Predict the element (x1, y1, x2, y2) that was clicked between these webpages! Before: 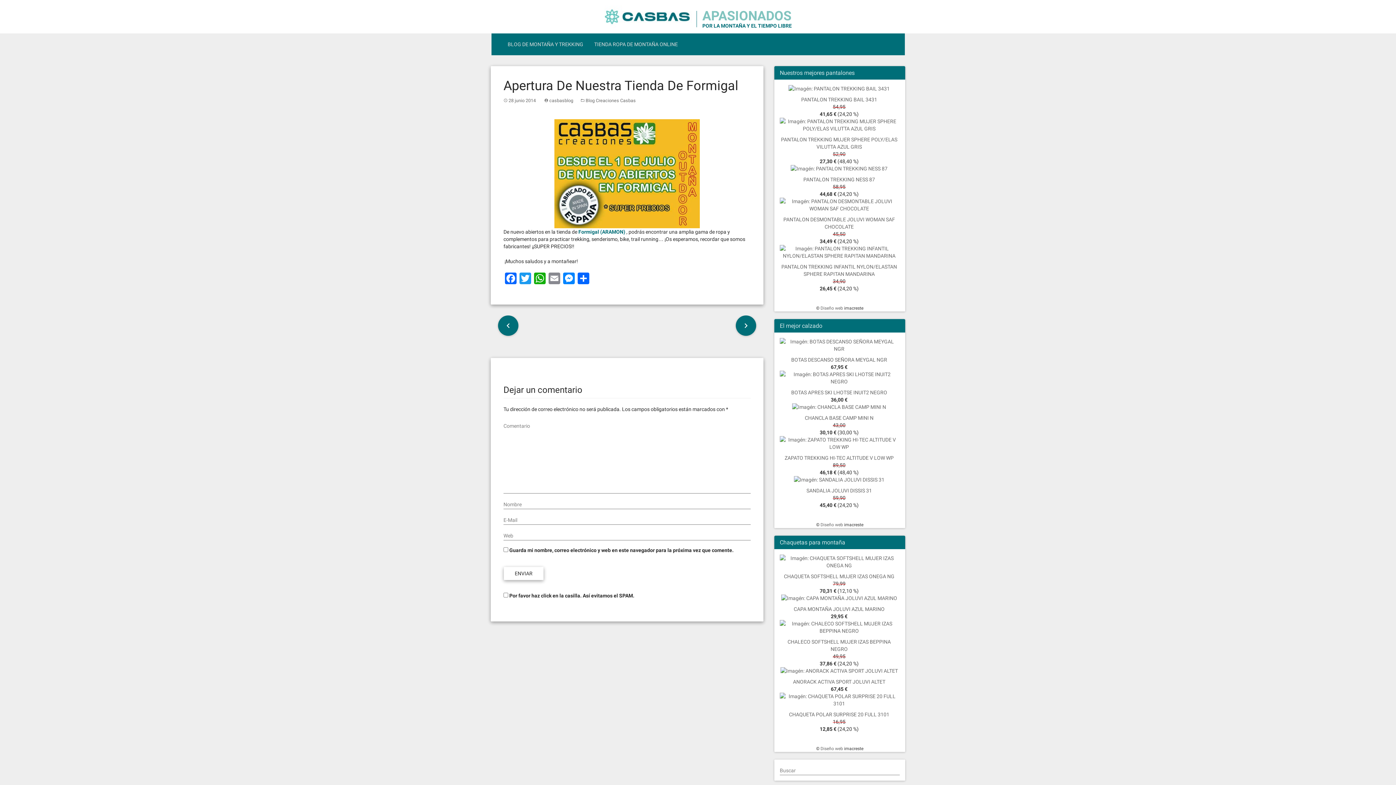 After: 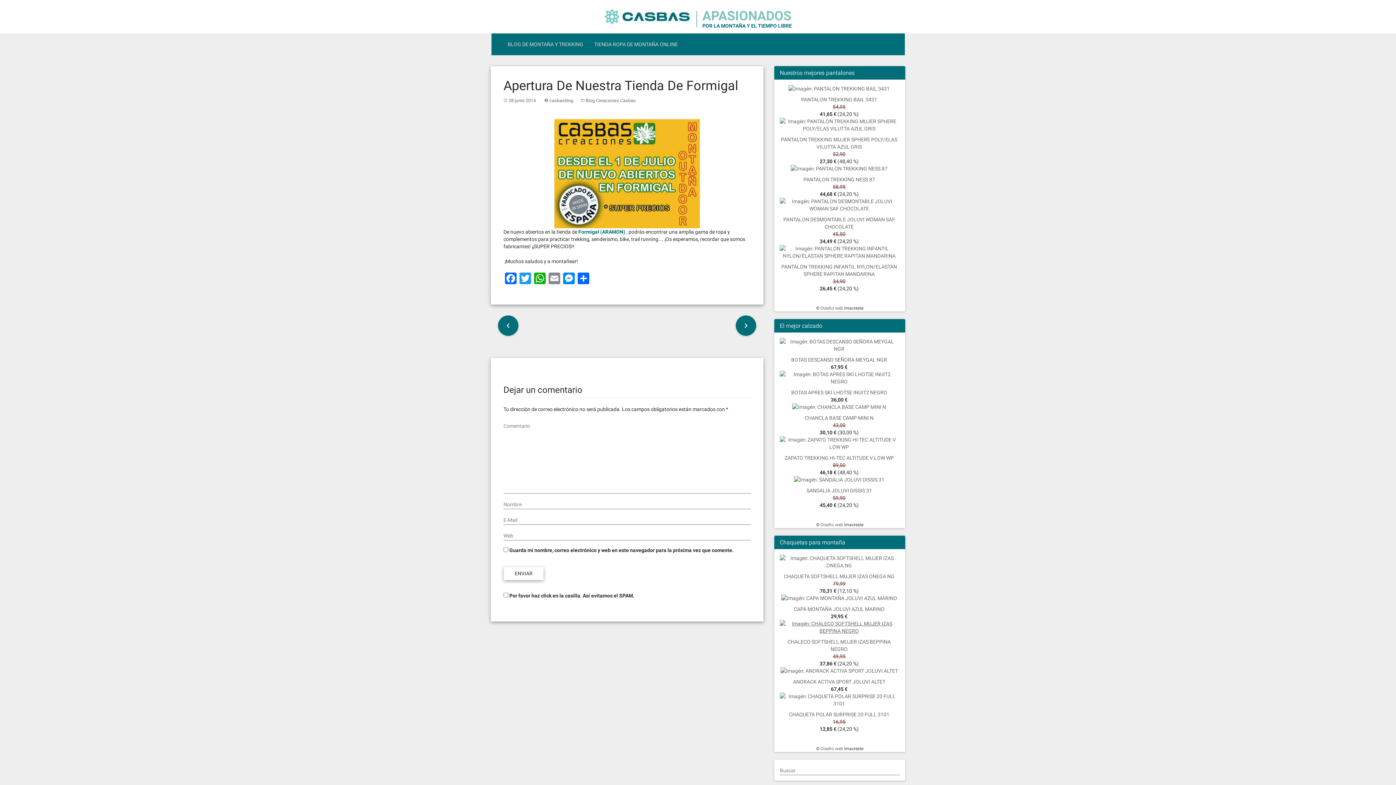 Action: bbox: (780, 626, 898, 631)